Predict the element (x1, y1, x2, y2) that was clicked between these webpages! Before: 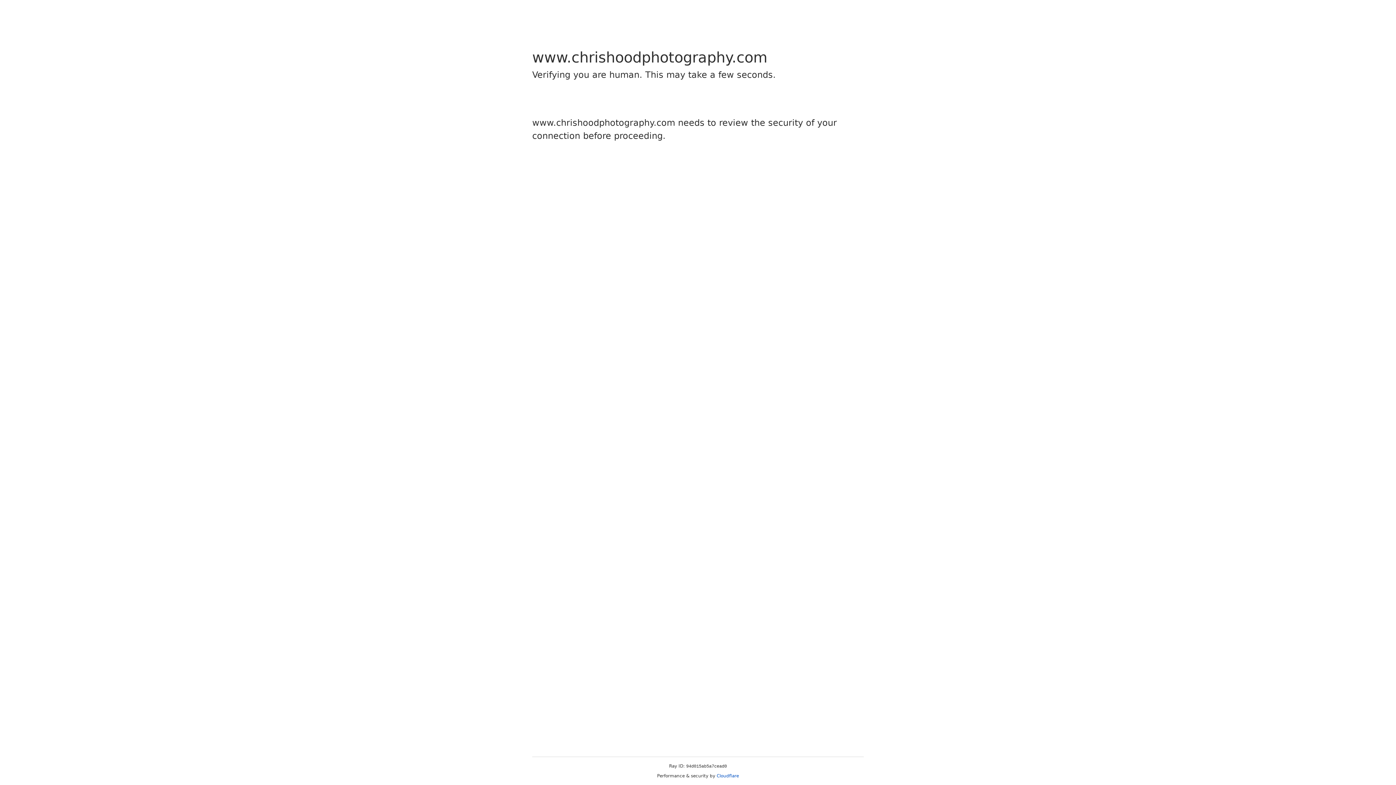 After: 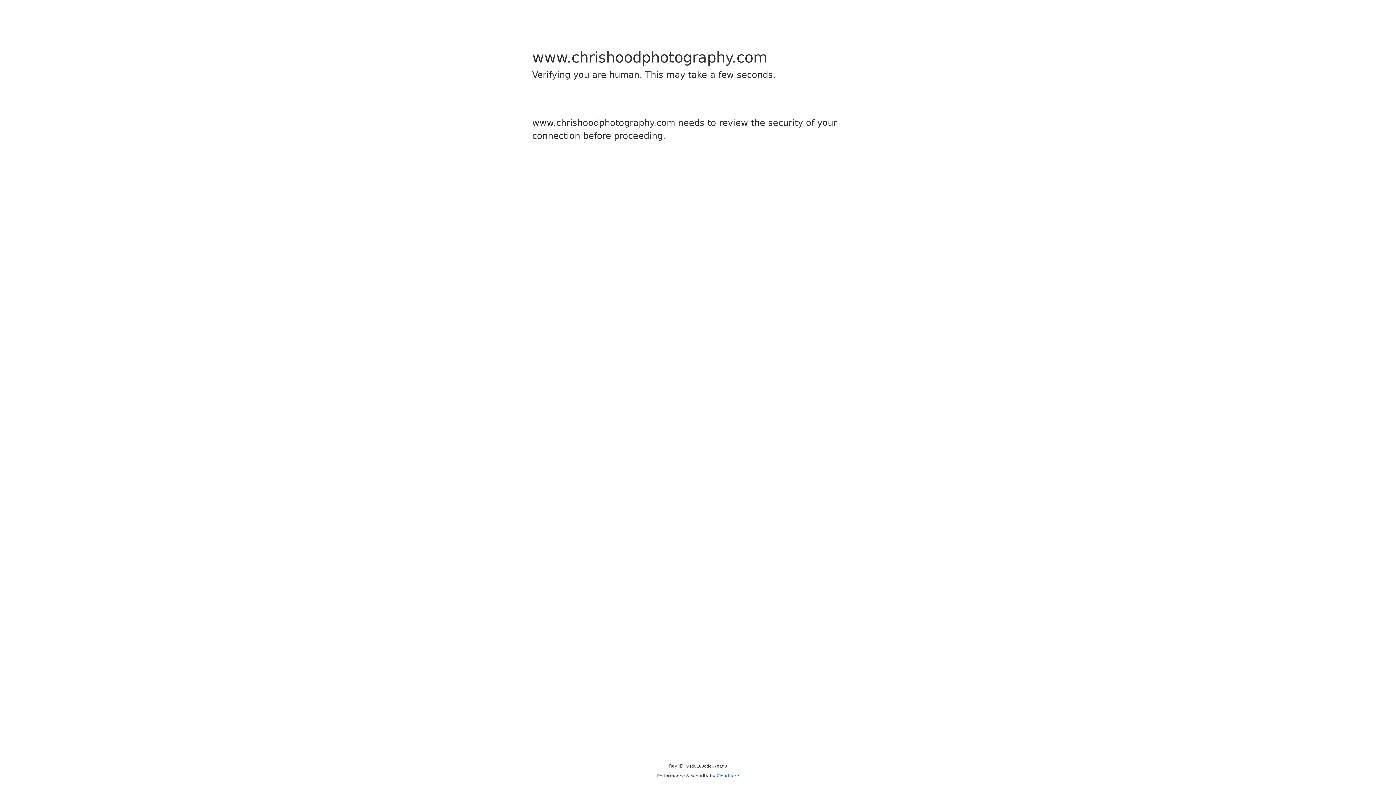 Action: label: Cloudflare bbox: (716, 773, 739, 778)